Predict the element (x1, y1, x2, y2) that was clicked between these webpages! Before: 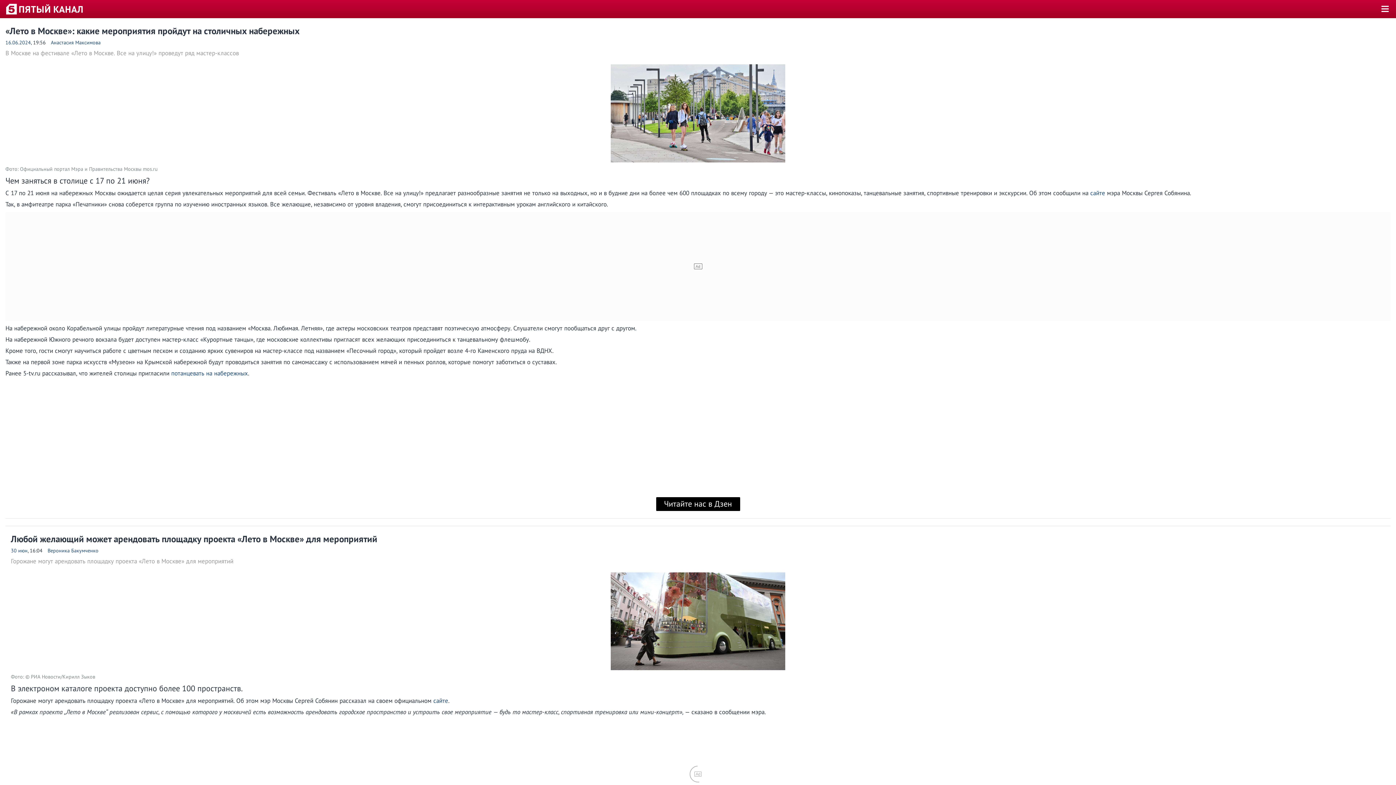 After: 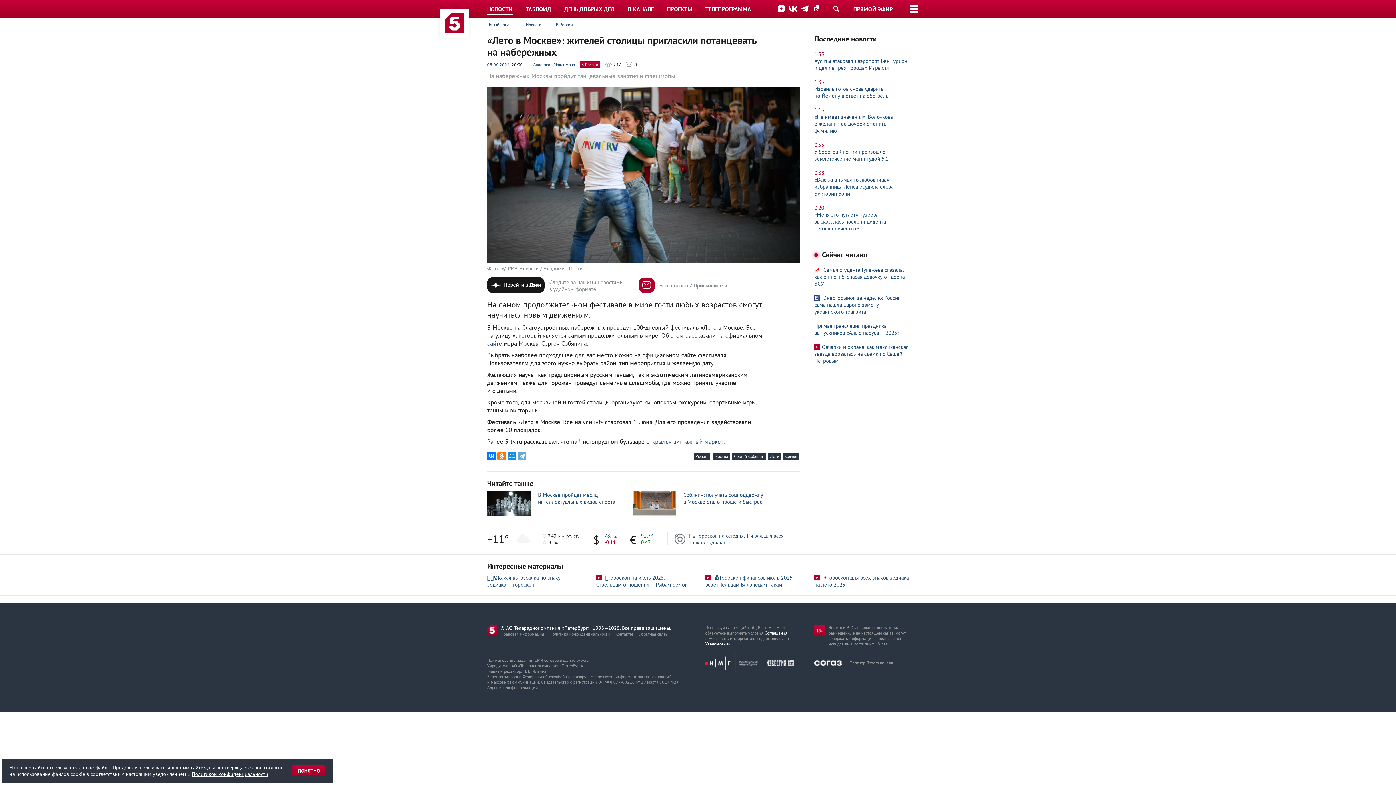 Action: label: потанцевать на набережных bbox: (171, 369, 248, 377)